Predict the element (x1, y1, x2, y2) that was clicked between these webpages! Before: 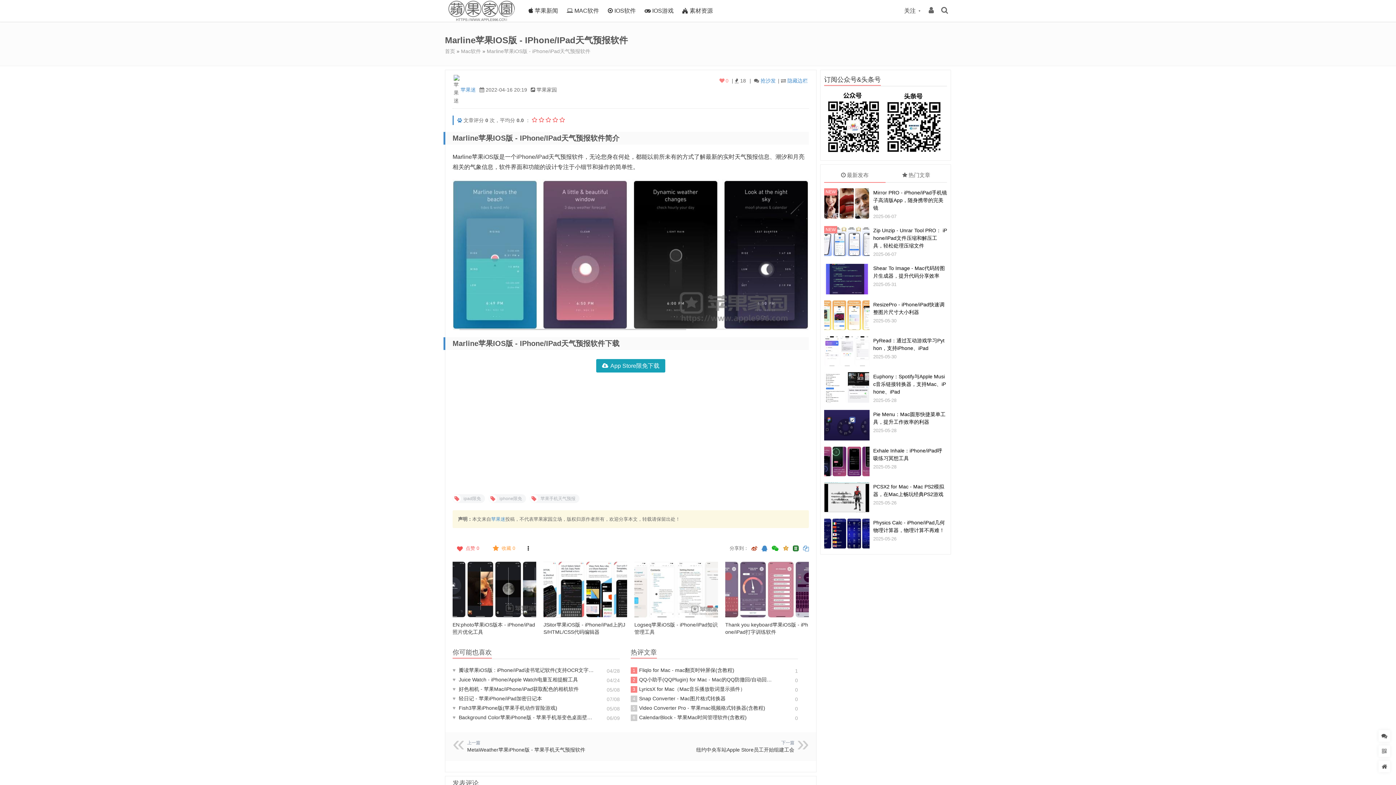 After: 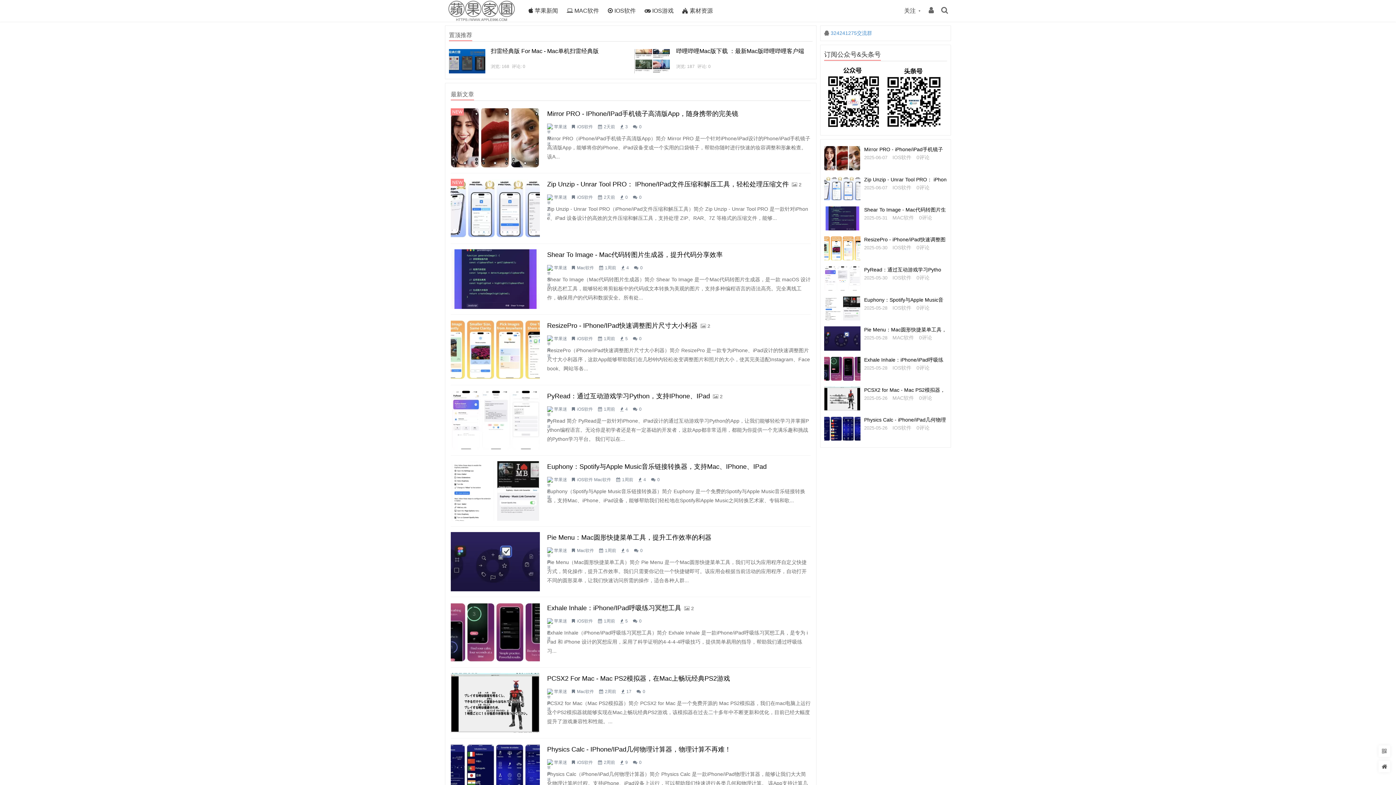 Action: bbox: (445, 17, 517, 22)